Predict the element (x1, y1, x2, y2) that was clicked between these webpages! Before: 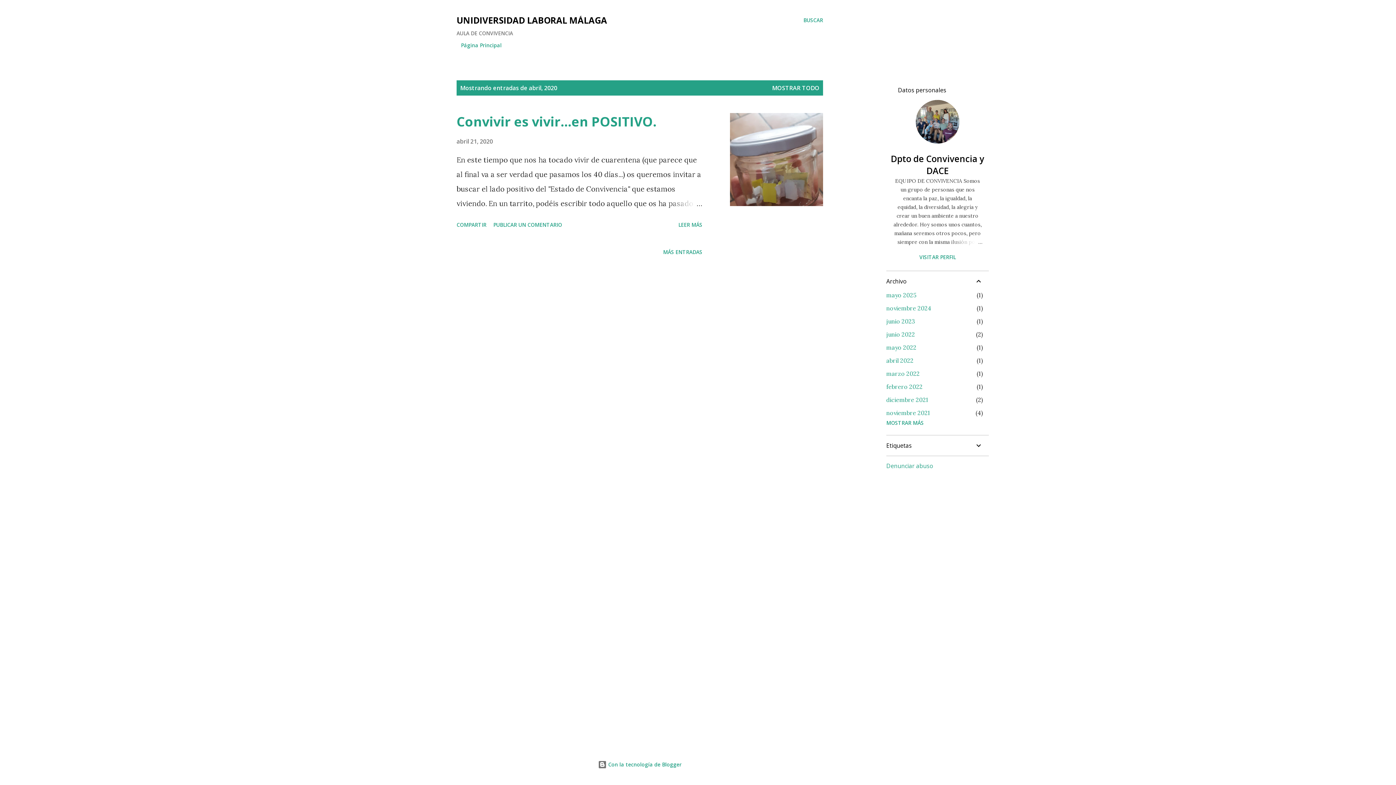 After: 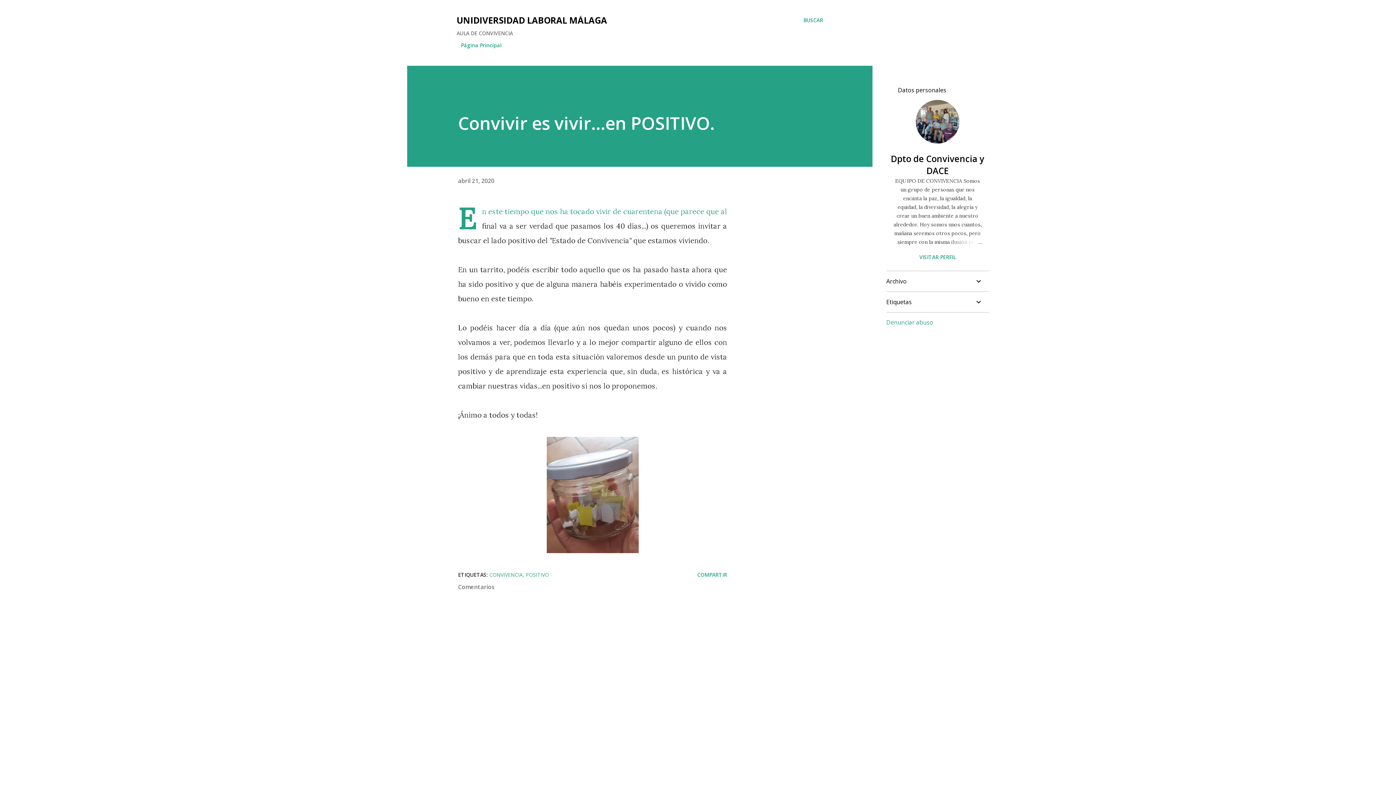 Action: bbox: (456, 112, 656, 130) label: Convivir es vivir...en POSITIVO.